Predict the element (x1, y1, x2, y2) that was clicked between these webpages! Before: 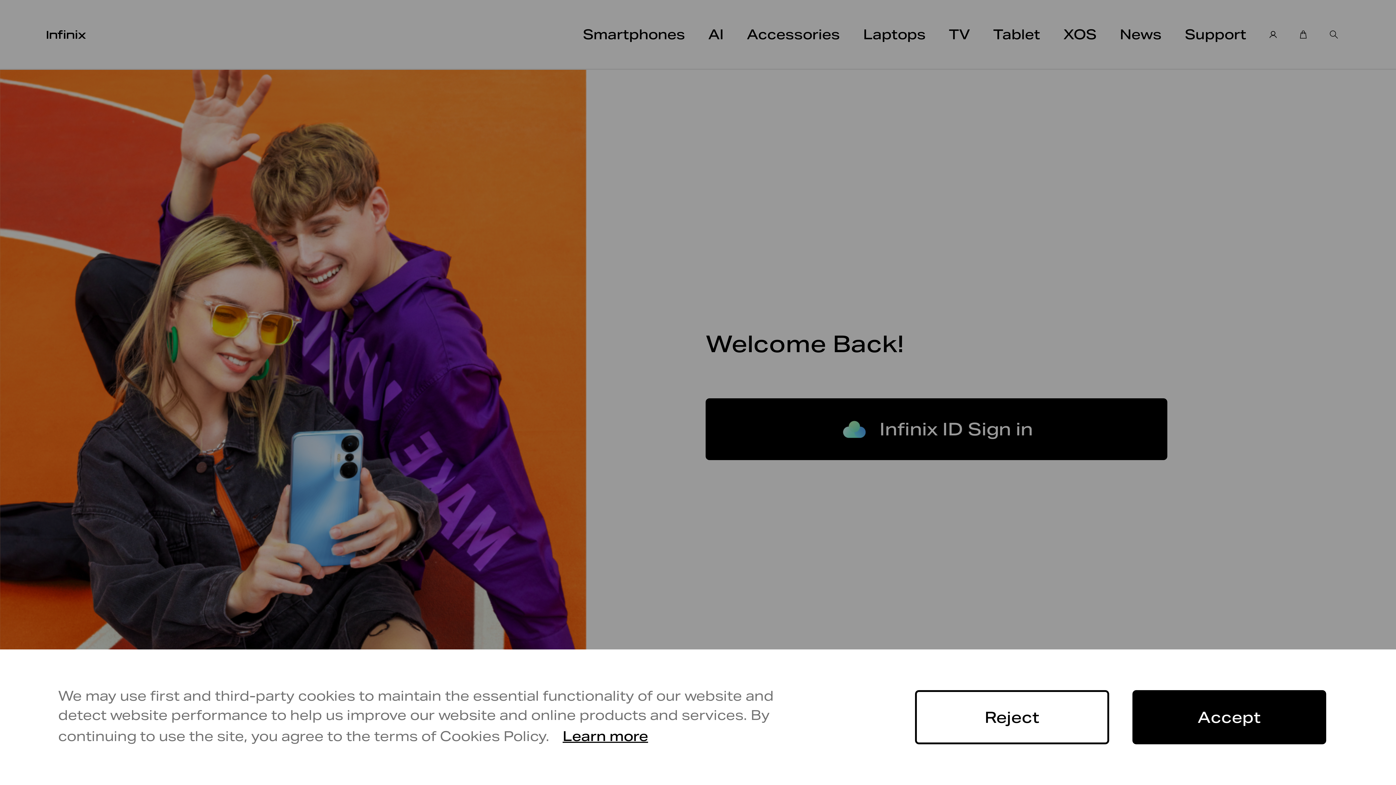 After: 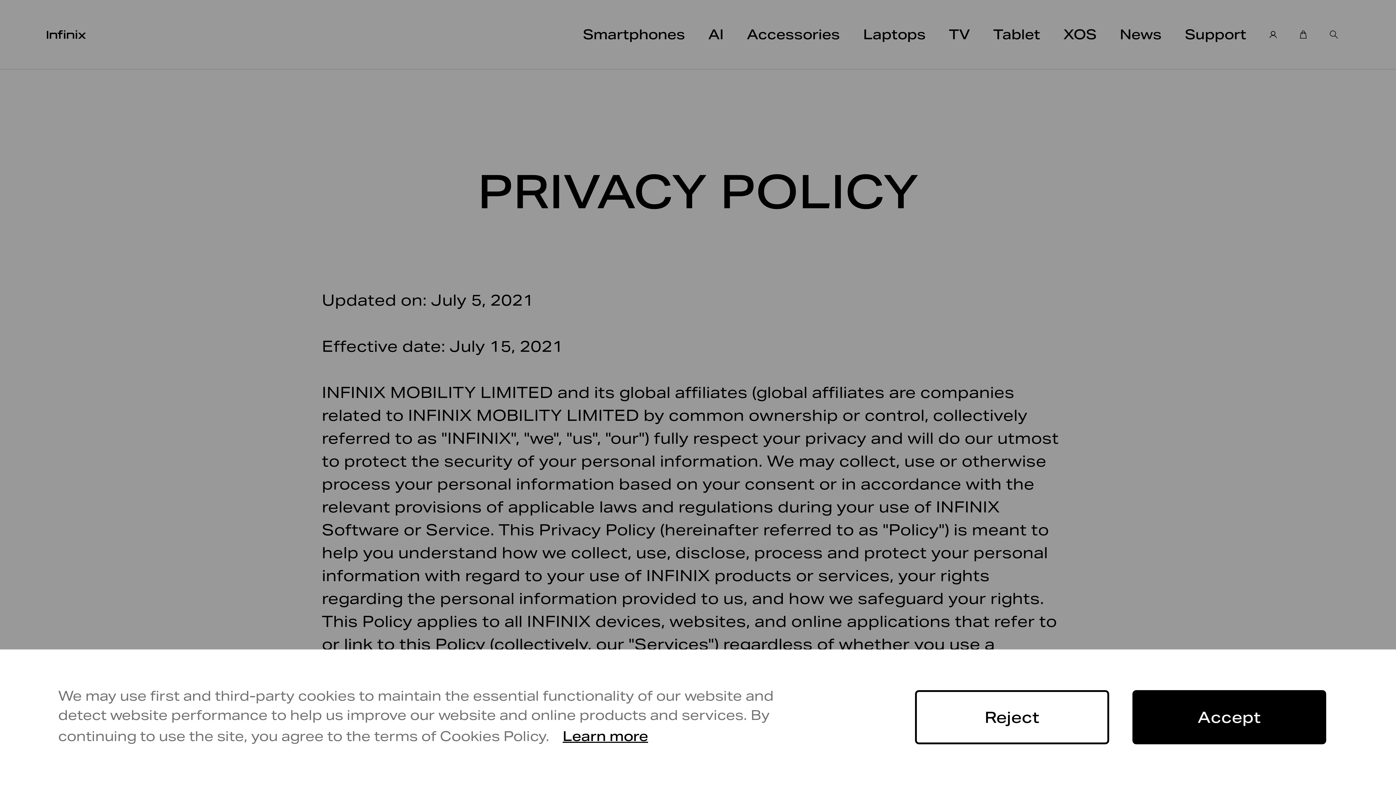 Action: label: Learn more bbox: (562, 727, 648, 745)